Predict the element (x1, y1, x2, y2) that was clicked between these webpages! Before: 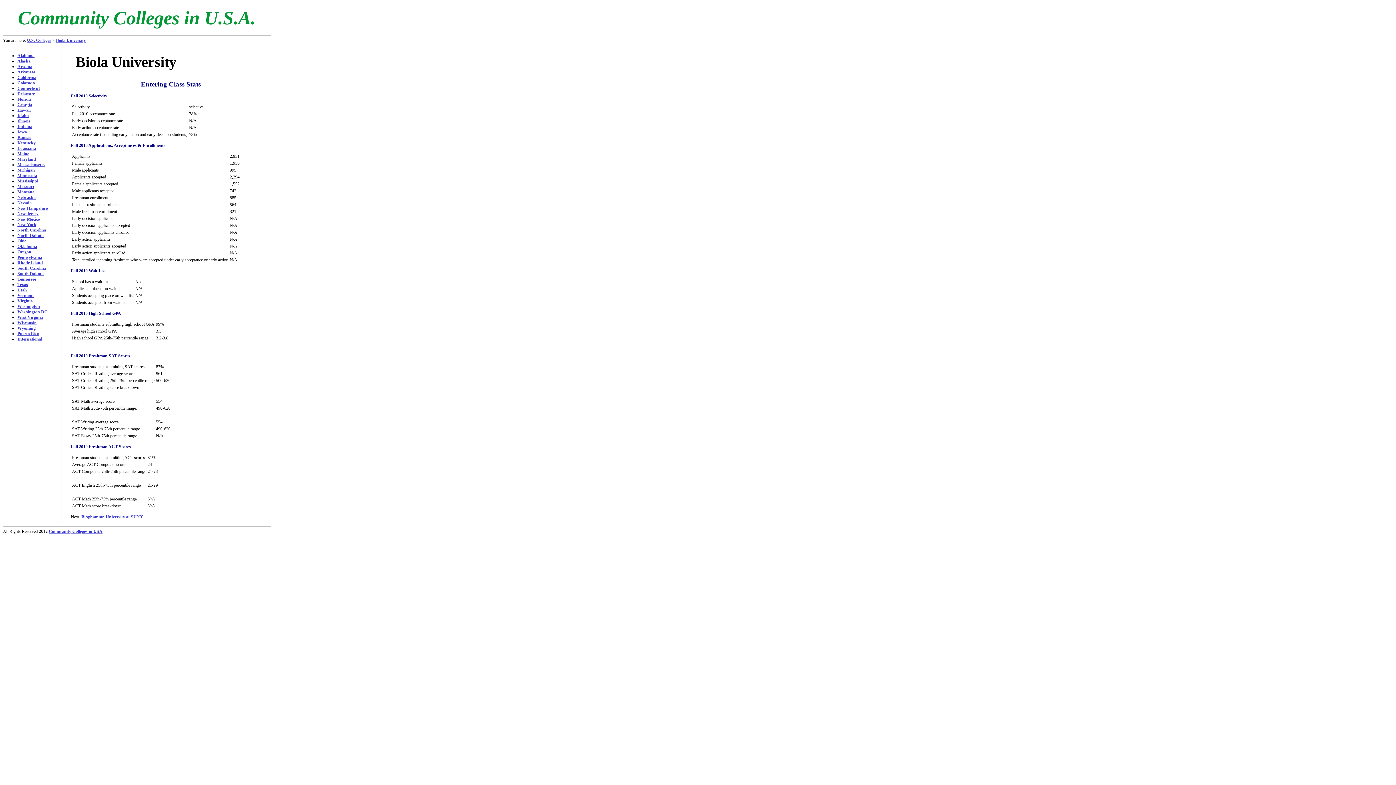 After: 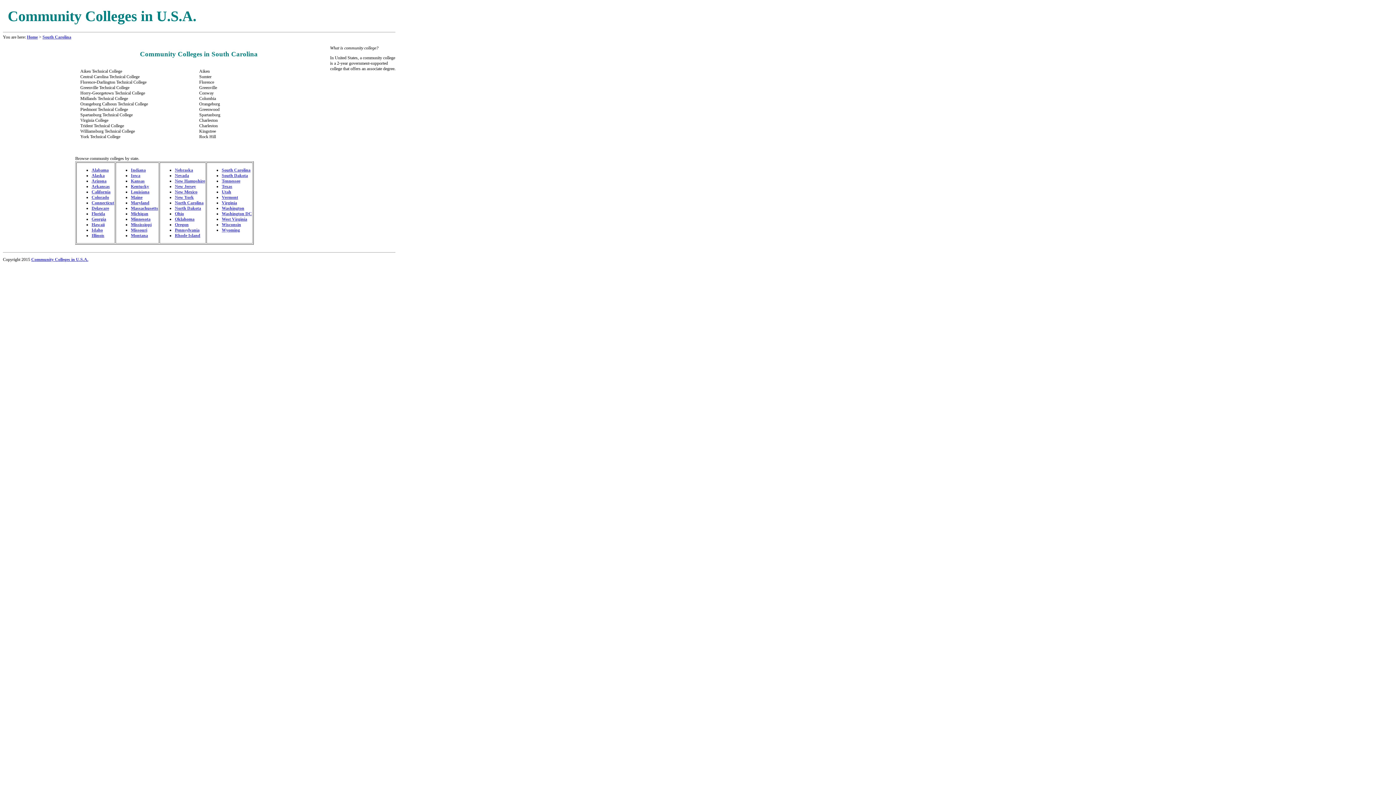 Action: label: South Carolina bbox: (17, 265, 46, 270)